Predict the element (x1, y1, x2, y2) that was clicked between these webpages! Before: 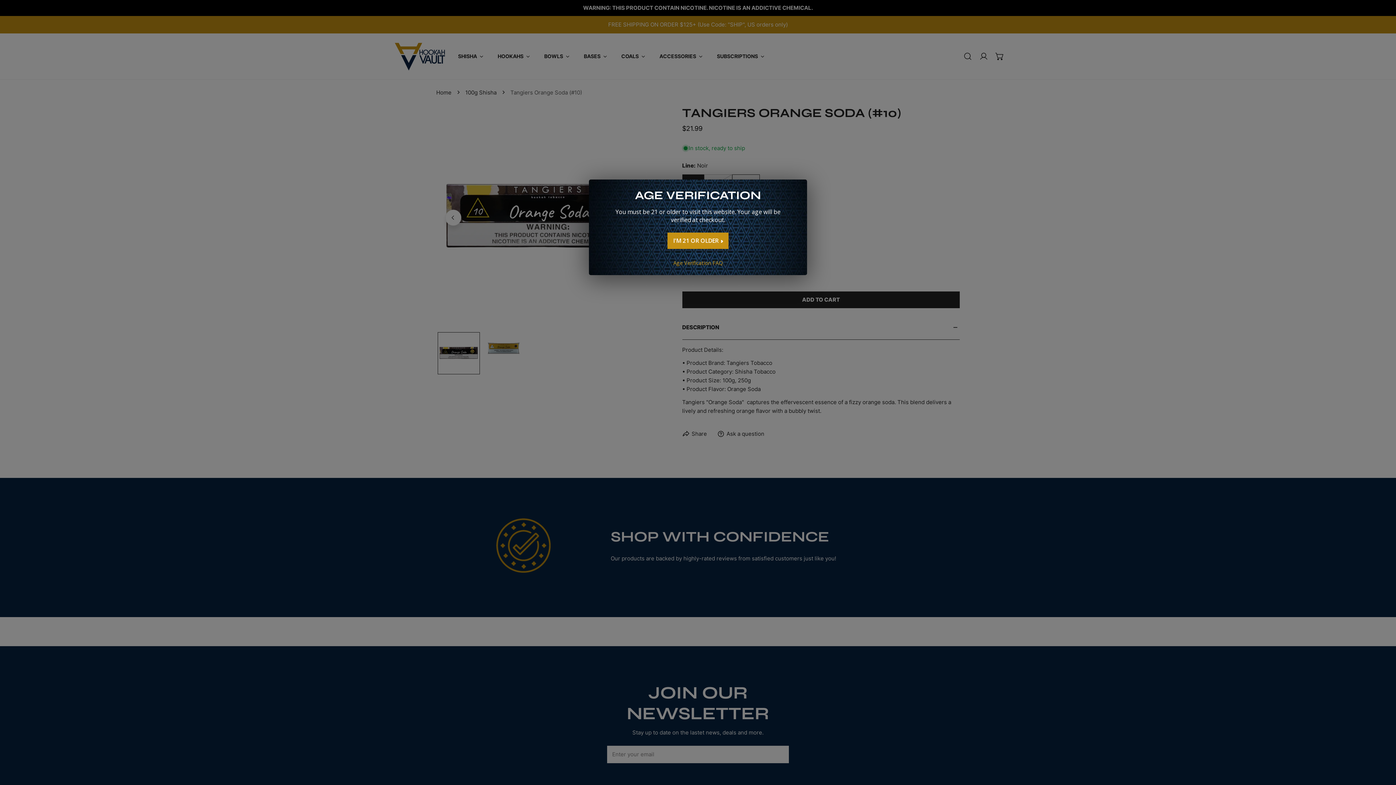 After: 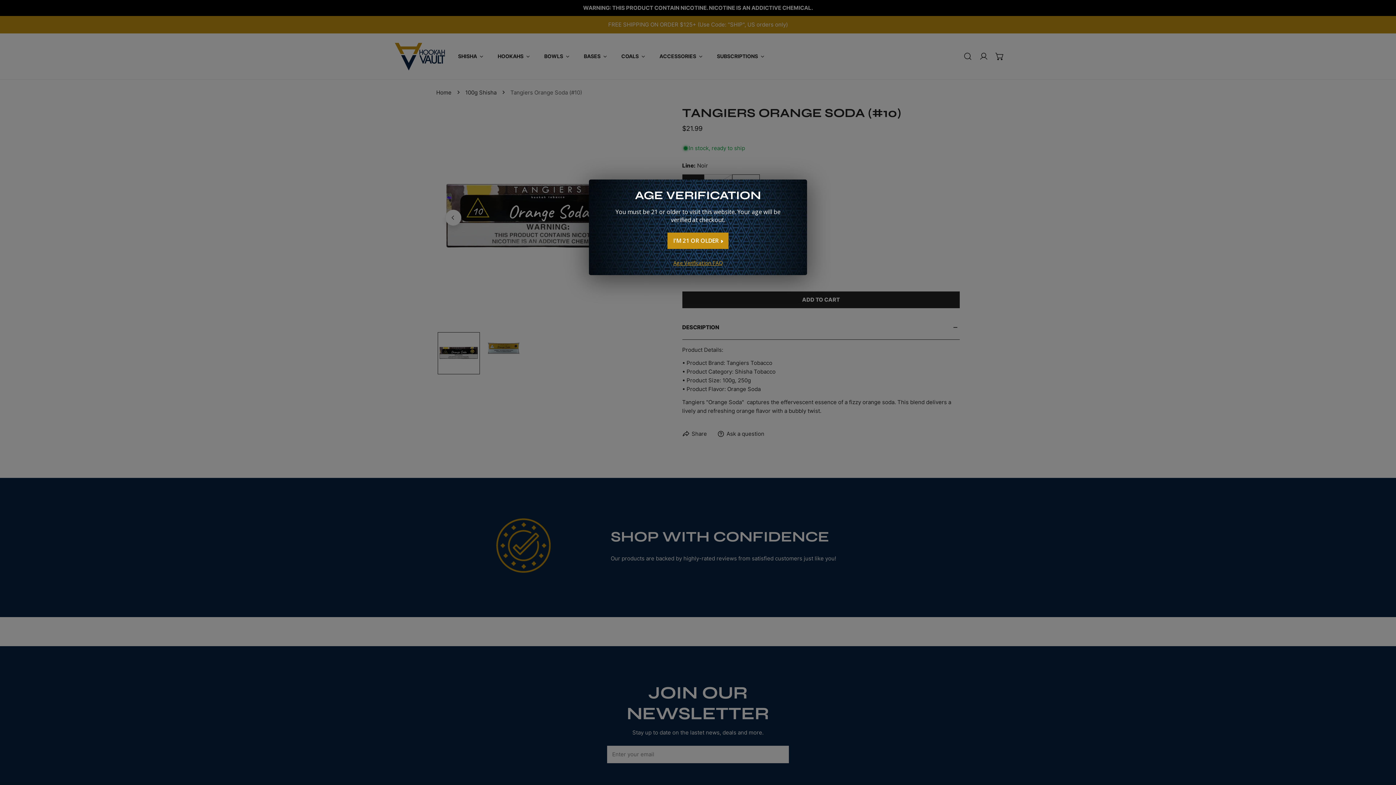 Action: label: Age Verification FAQ bbox: (673, 259, 722, 266)